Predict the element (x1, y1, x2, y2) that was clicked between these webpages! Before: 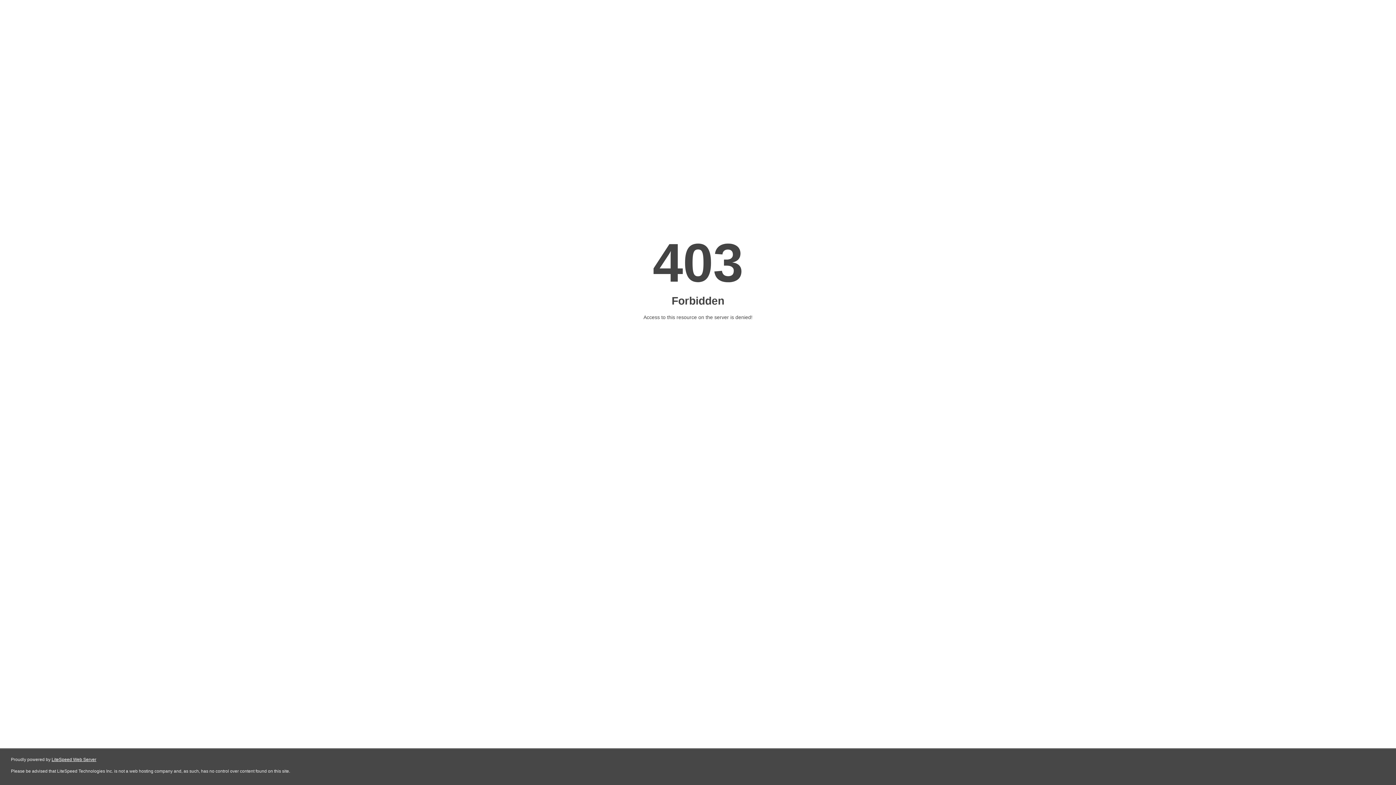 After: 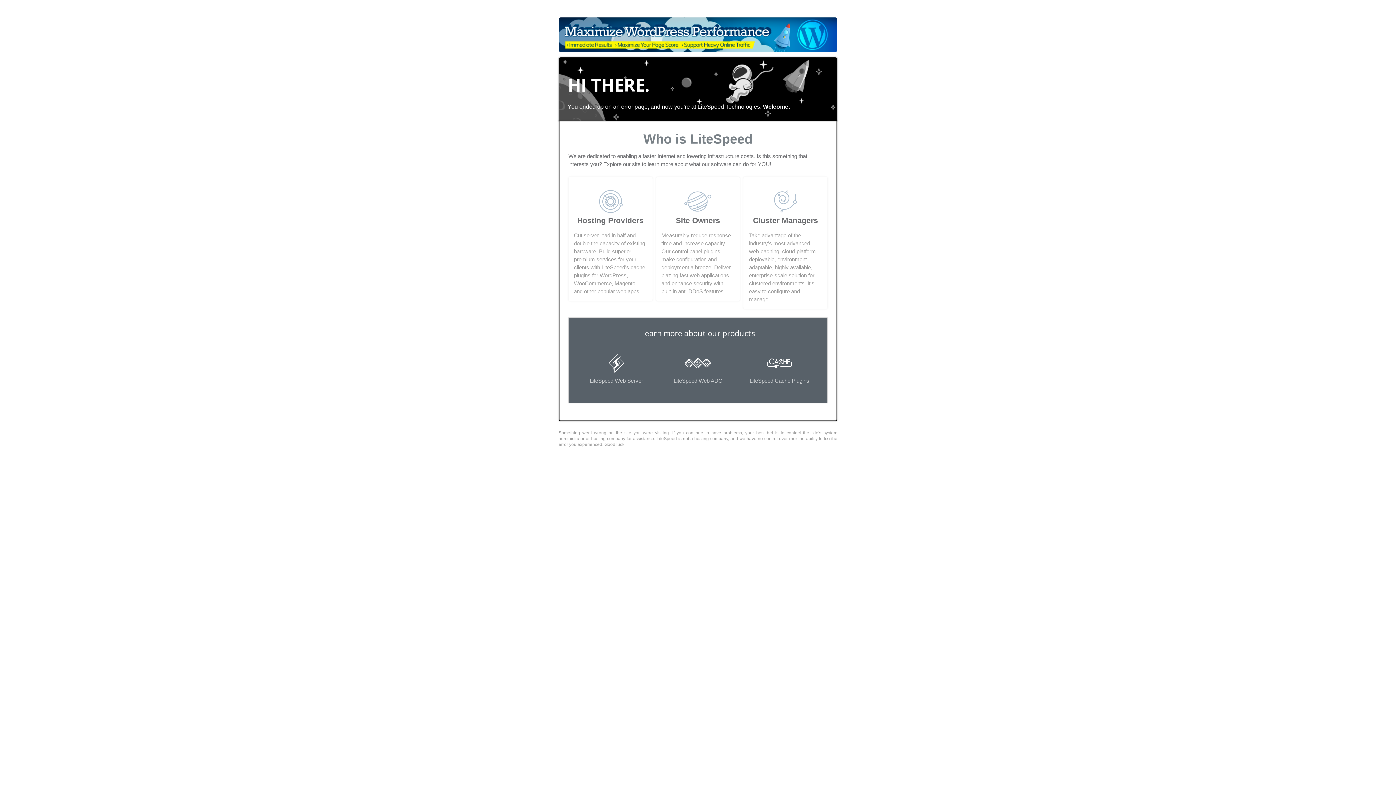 Action: label: LiteSpeed Web Server bbox: (51, 757, 96, 762)